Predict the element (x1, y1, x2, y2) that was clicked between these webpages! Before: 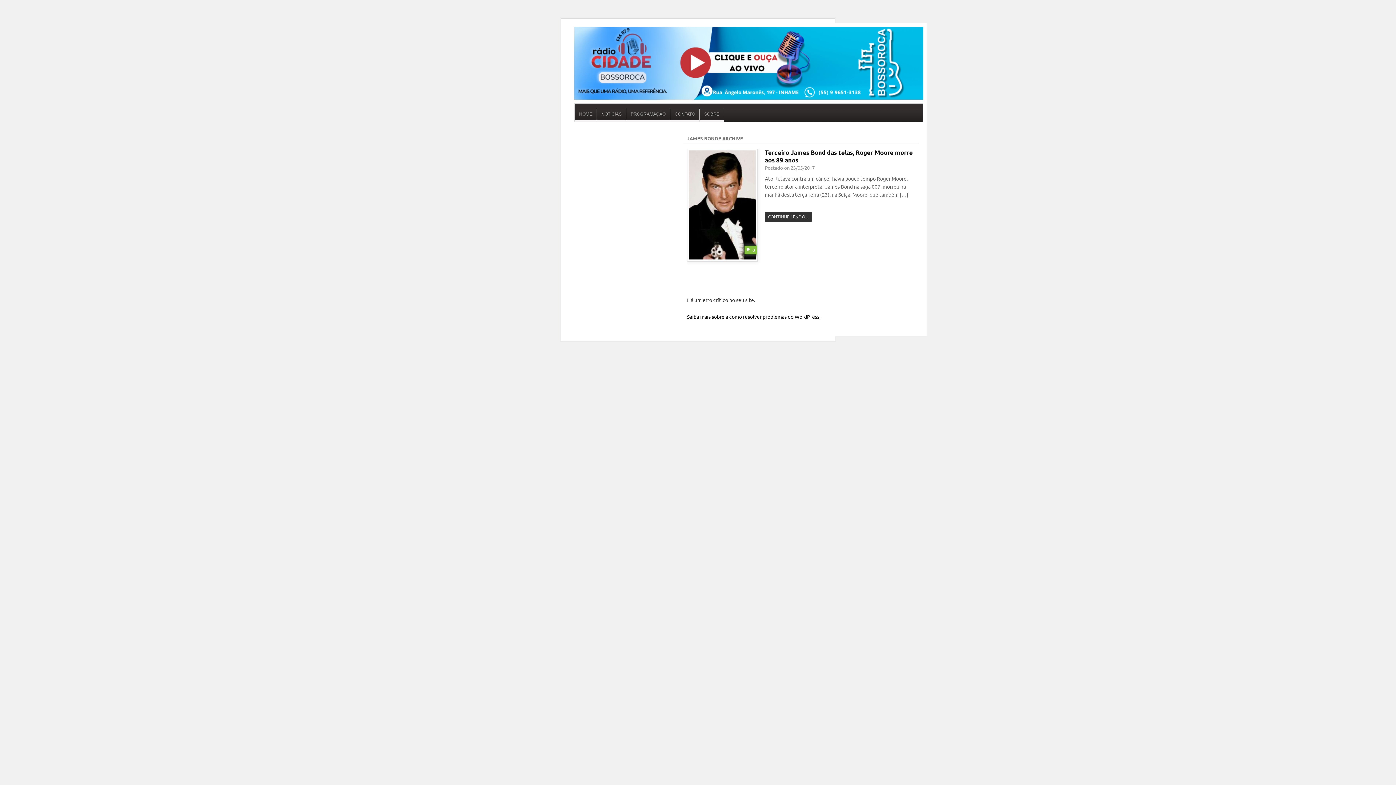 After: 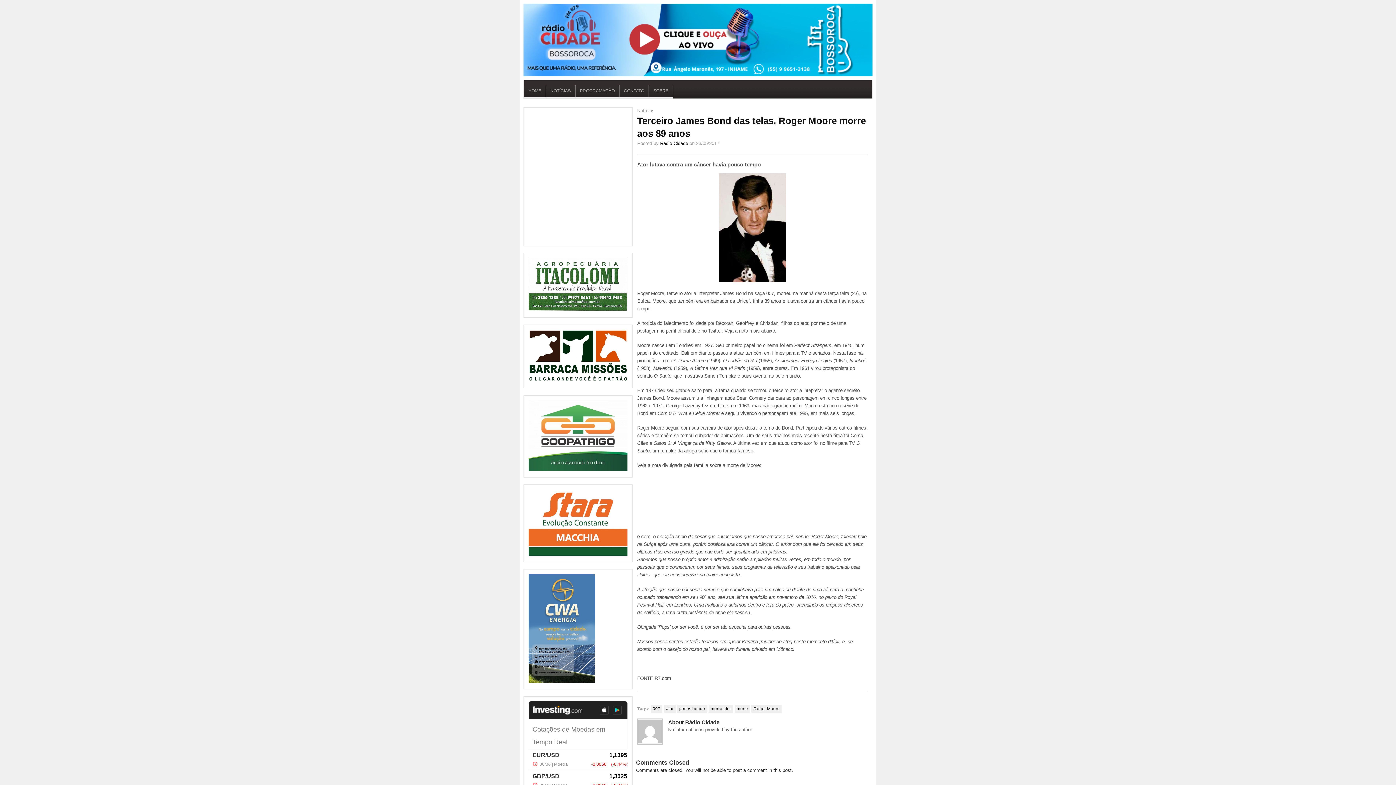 Action: label: CONTINUE LENDO... bbox: (765, 211, 811, 222)